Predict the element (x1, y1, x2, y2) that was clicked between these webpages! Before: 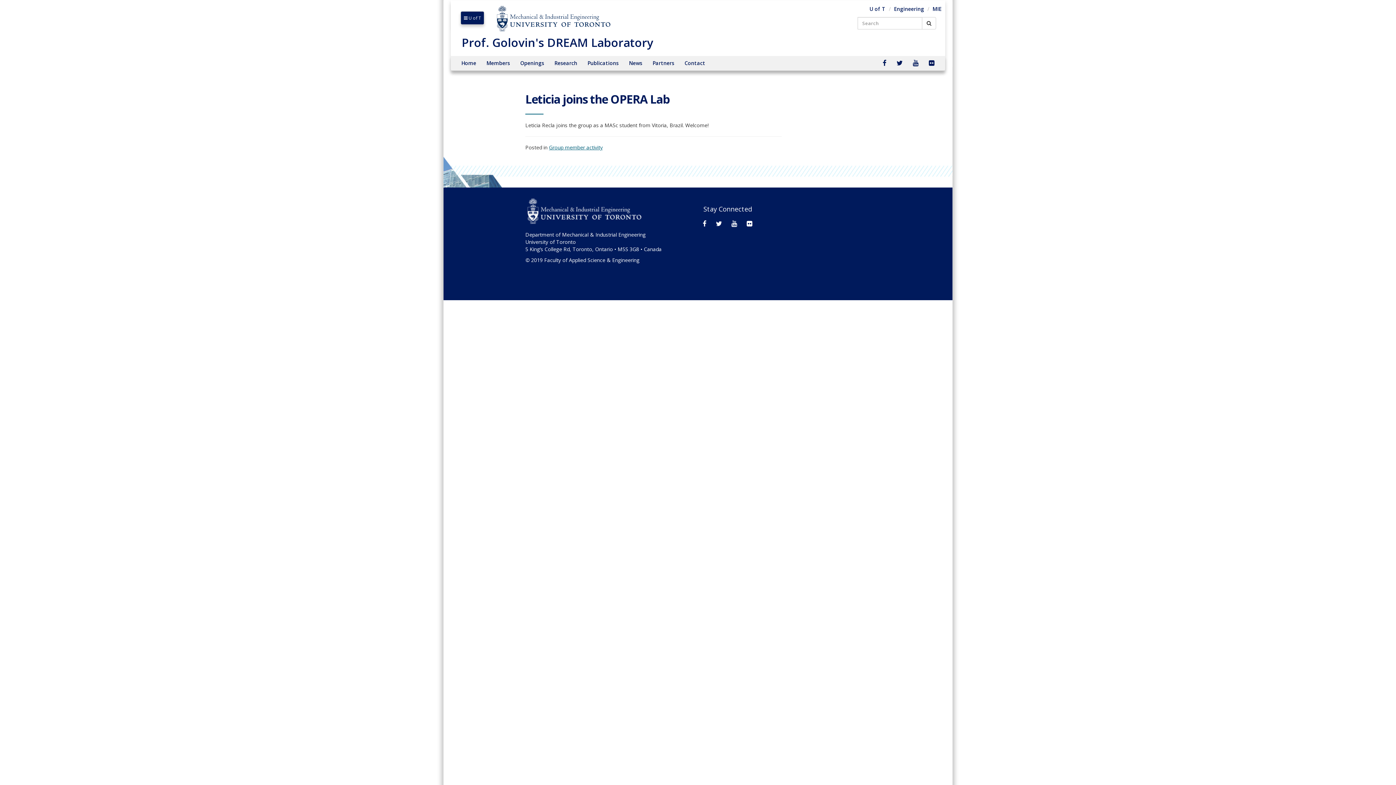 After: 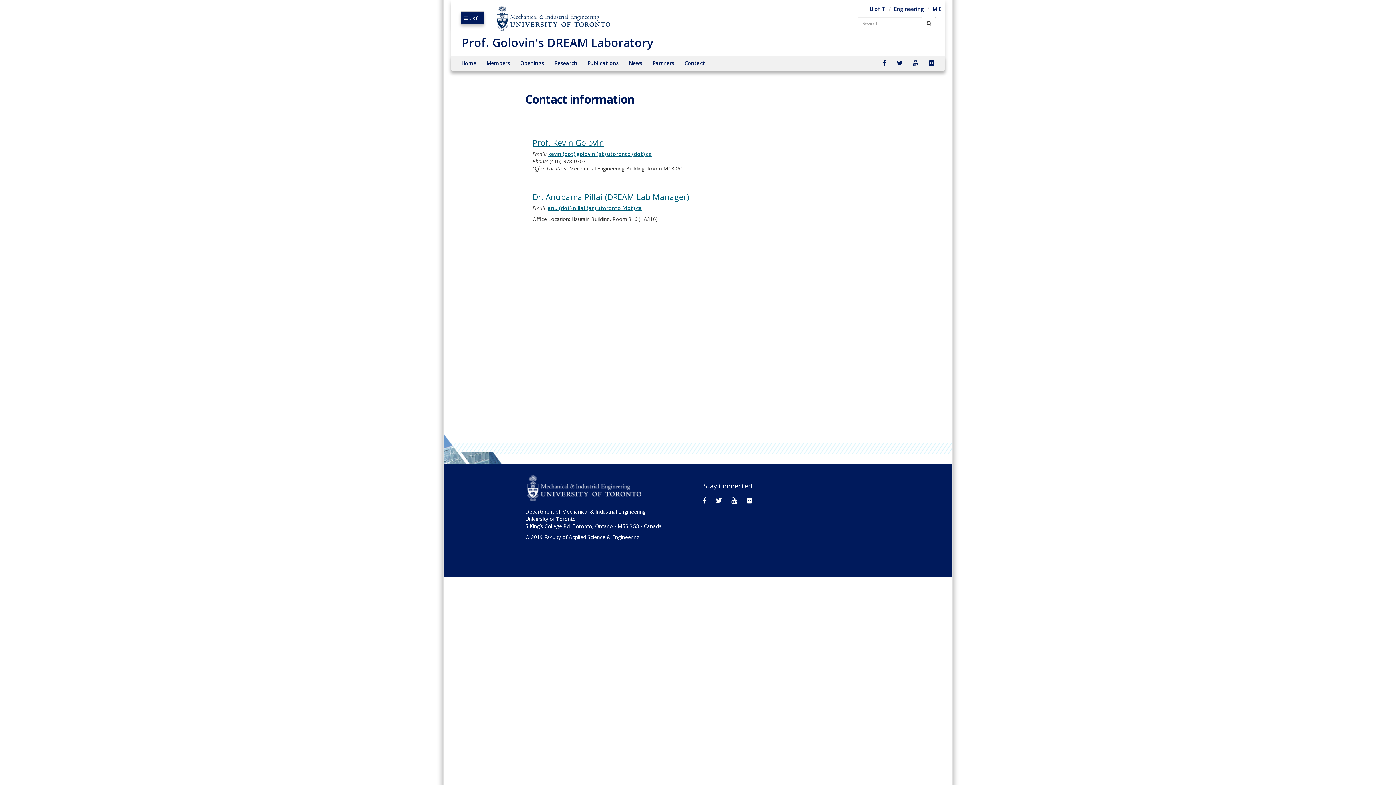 Action: label: Contact bbox: (679, 56, 710, 70)